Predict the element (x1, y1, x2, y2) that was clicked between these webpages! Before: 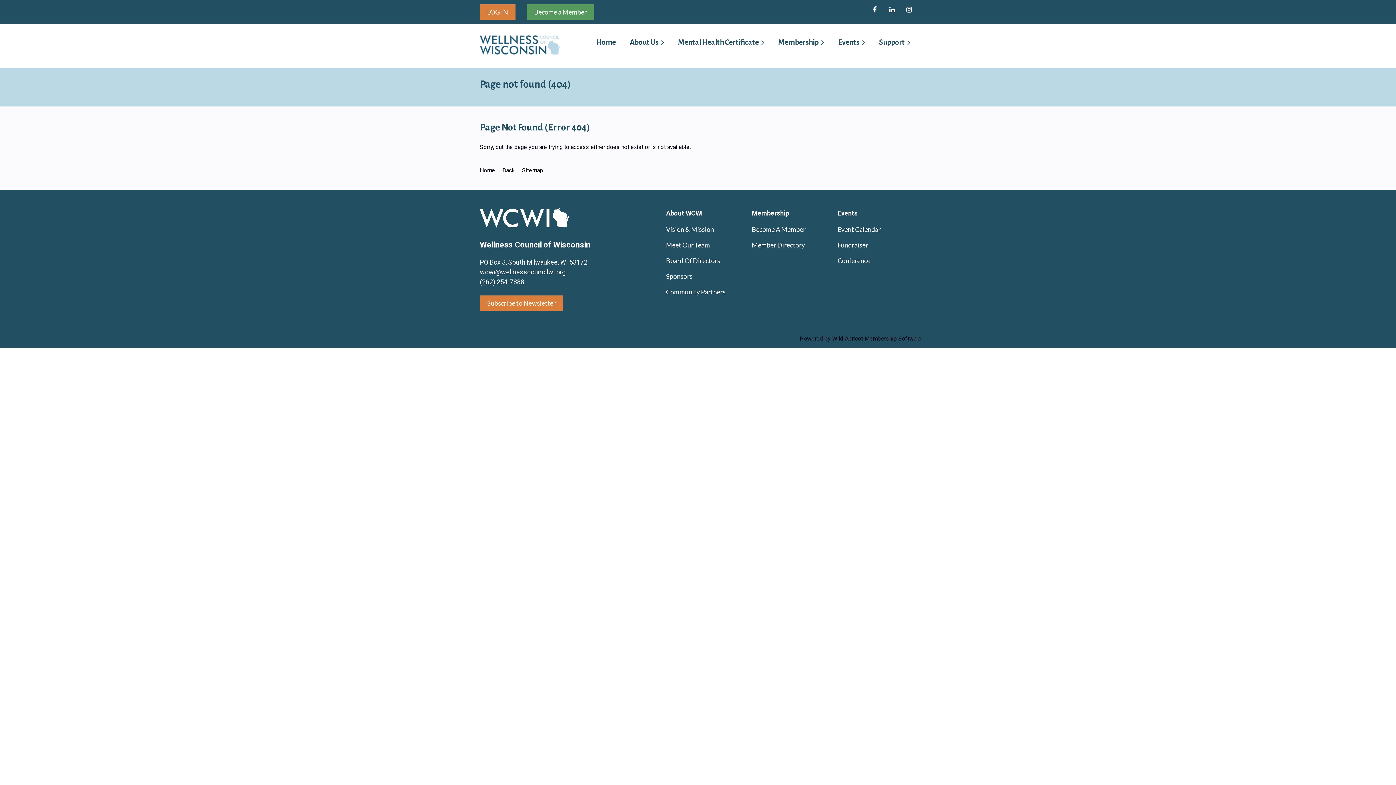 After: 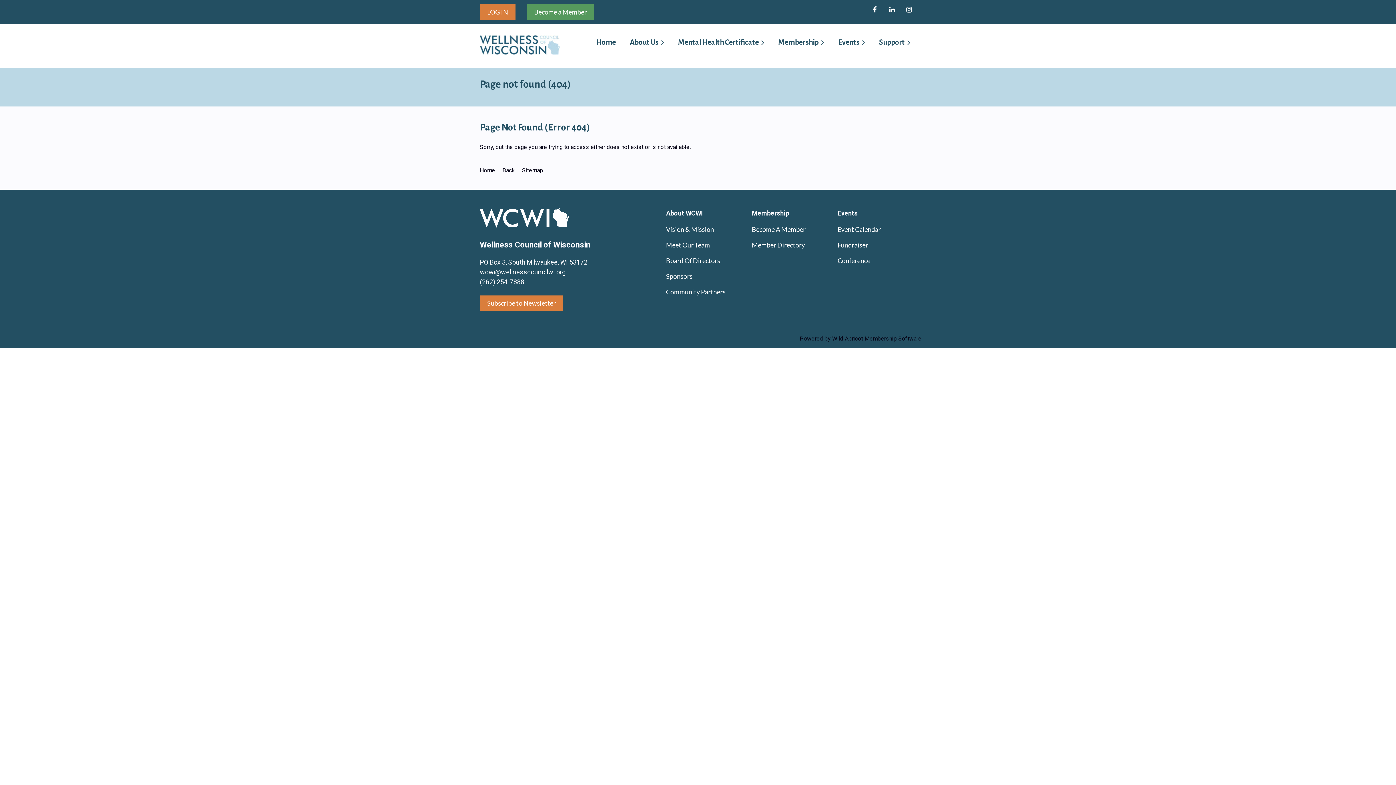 Action: bbox: (905, 5, 913, 14)